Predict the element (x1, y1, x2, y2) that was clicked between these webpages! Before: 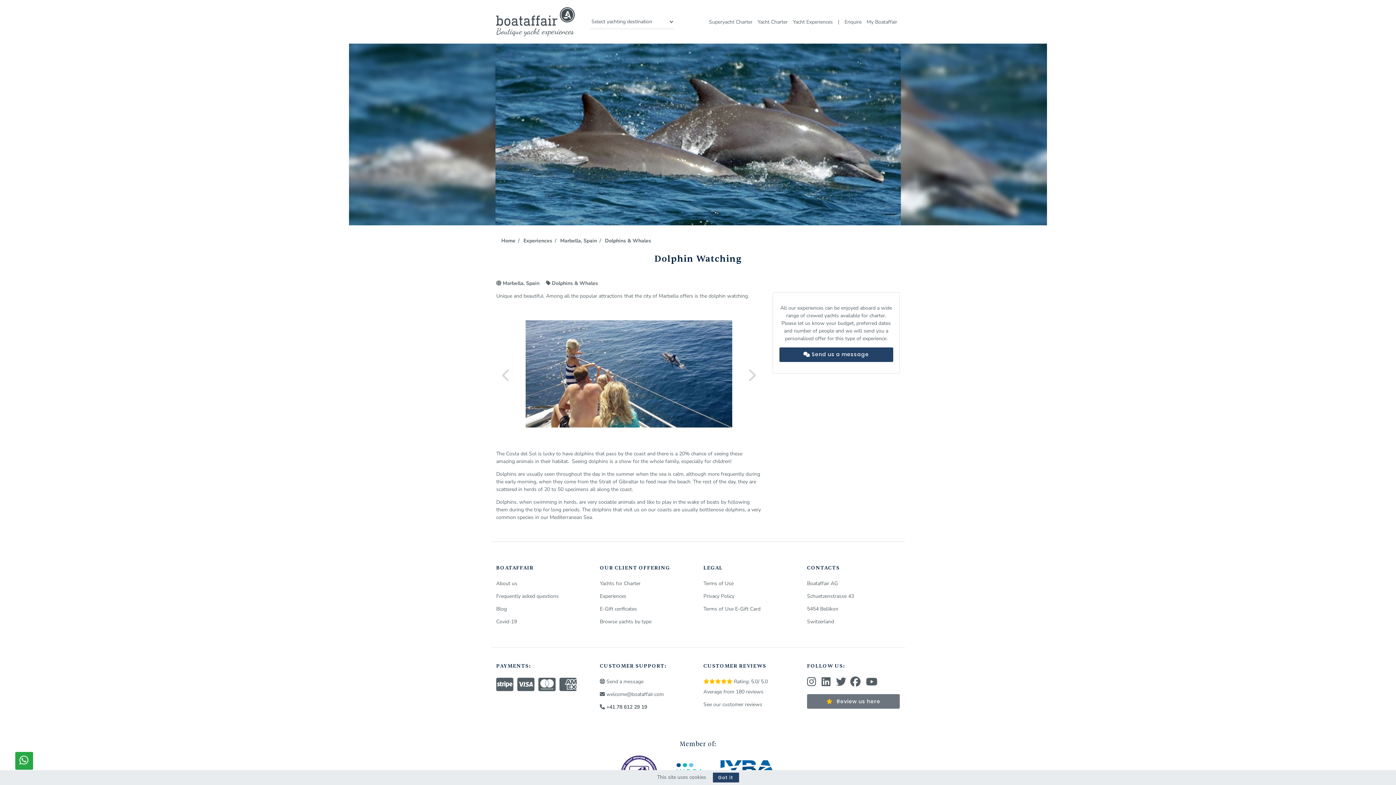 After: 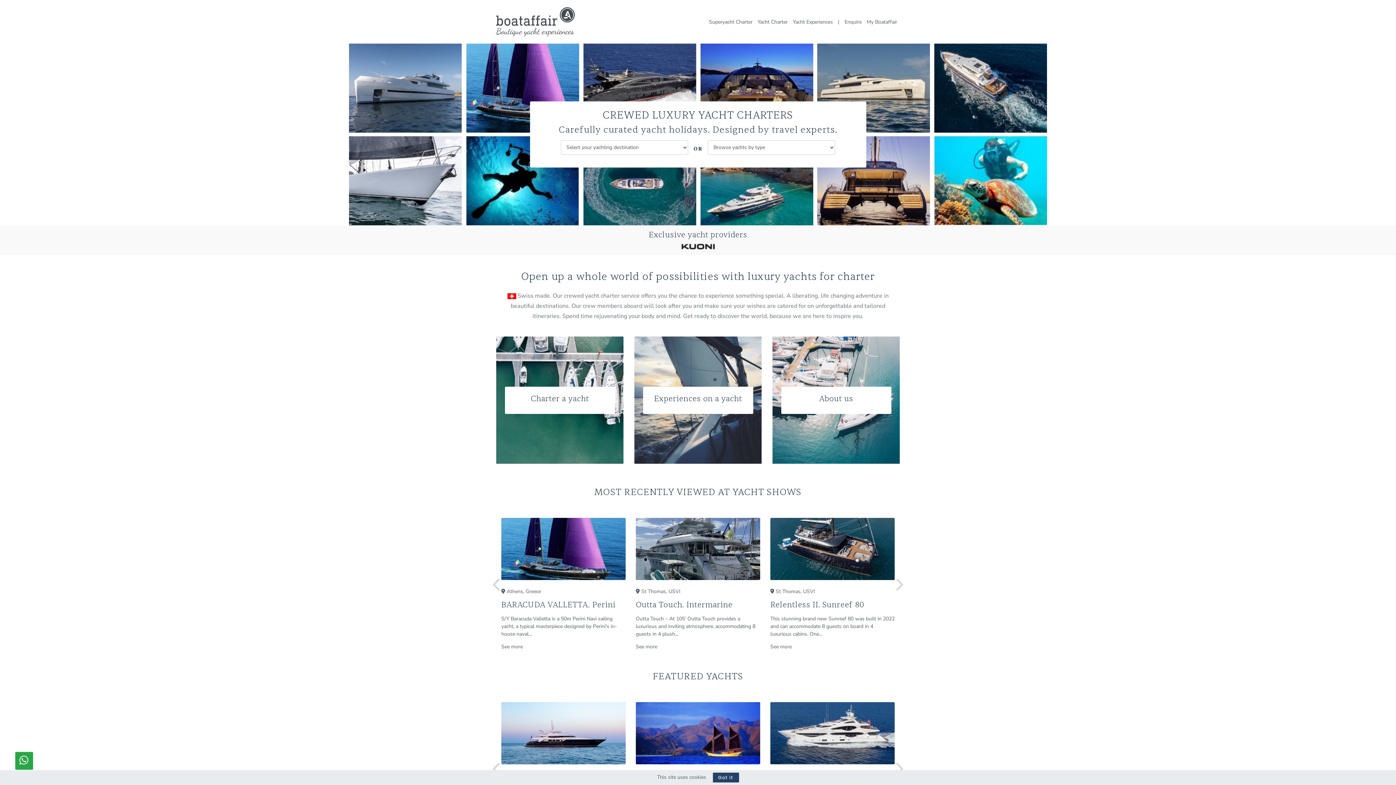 Action: bbox: (496, 17, 574, 24)